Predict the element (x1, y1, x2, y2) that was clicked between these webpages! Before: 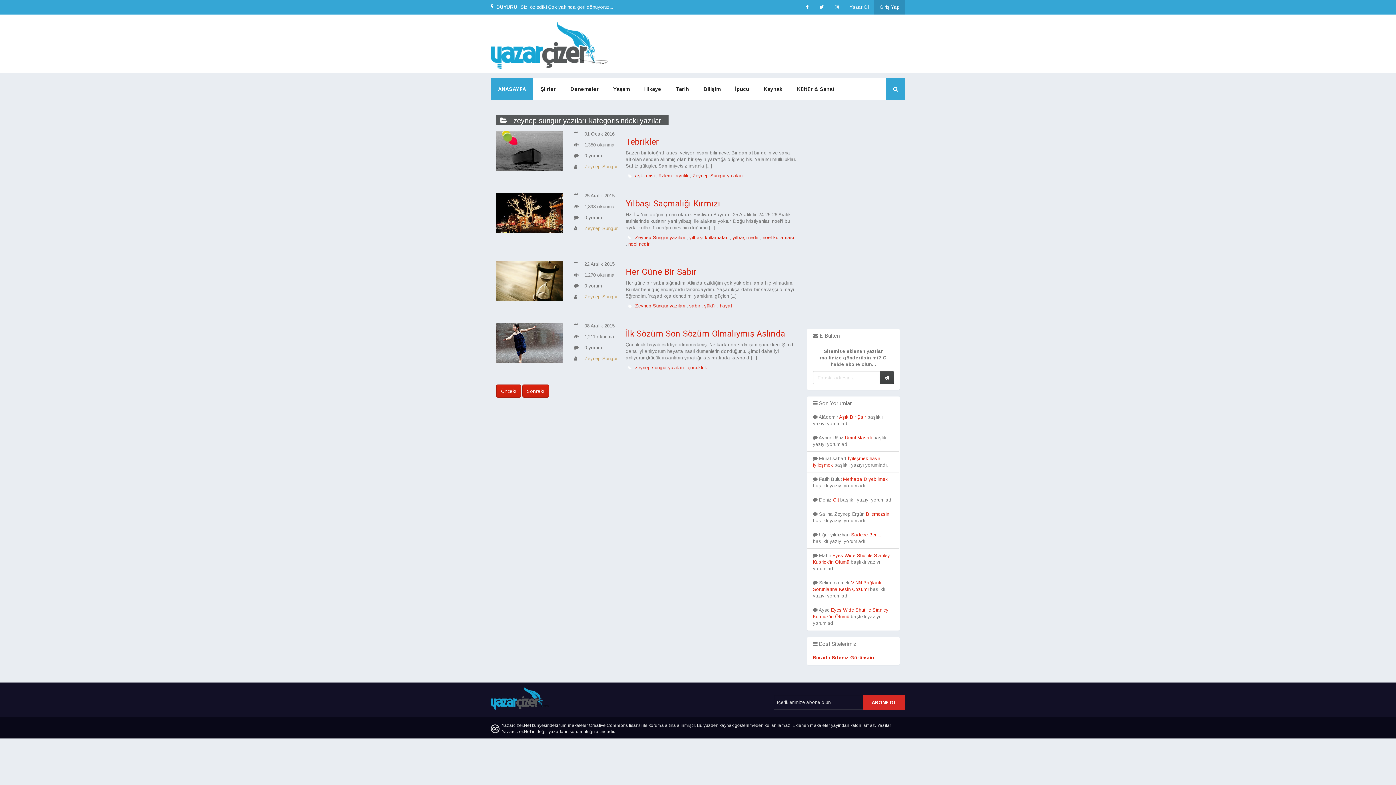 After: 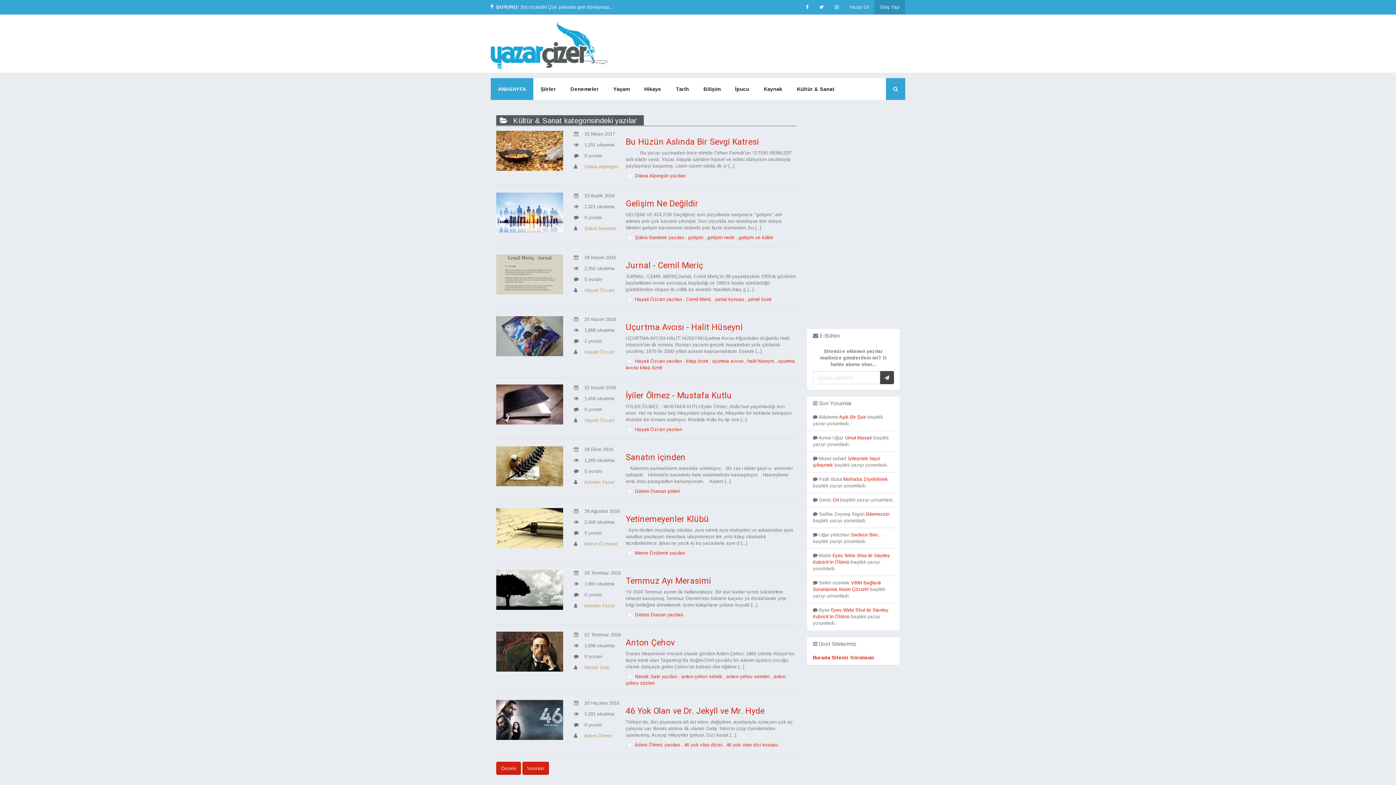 Action: bbox: (789, 78, 842, 100) label: Kültür & Sanat